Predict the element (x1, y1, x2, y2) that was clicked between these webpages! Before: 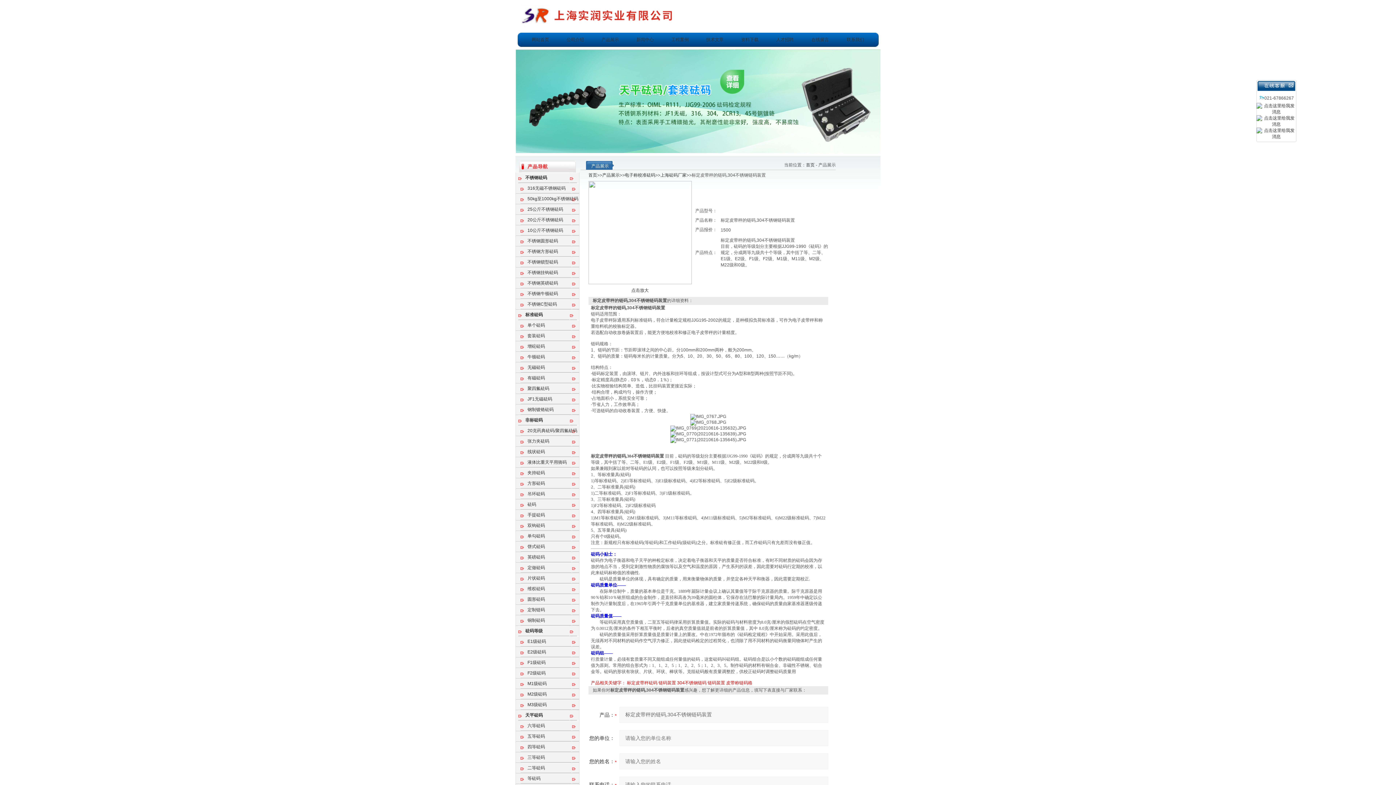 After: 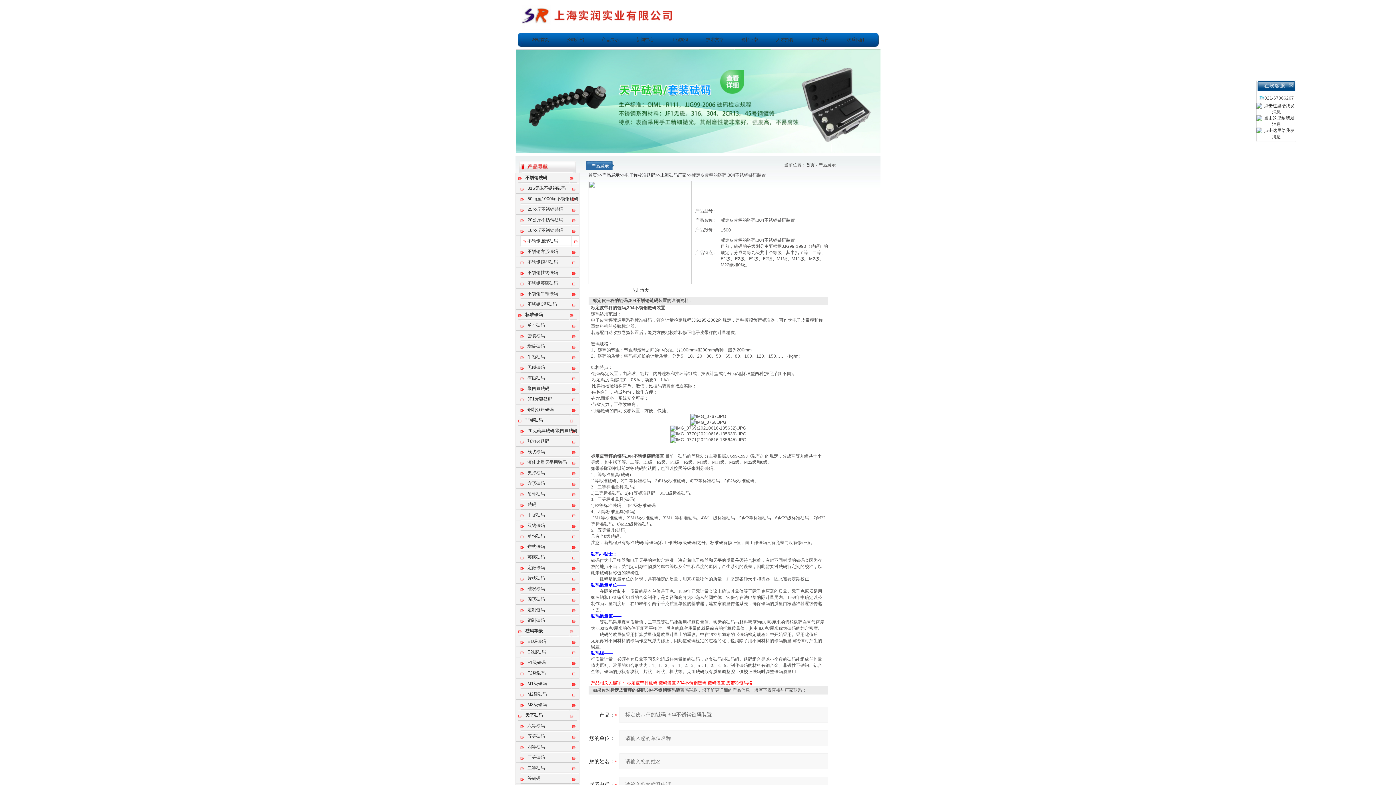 Action: label: 不锈钢圆形砝码 bbox: (520, 236, 579, 246)